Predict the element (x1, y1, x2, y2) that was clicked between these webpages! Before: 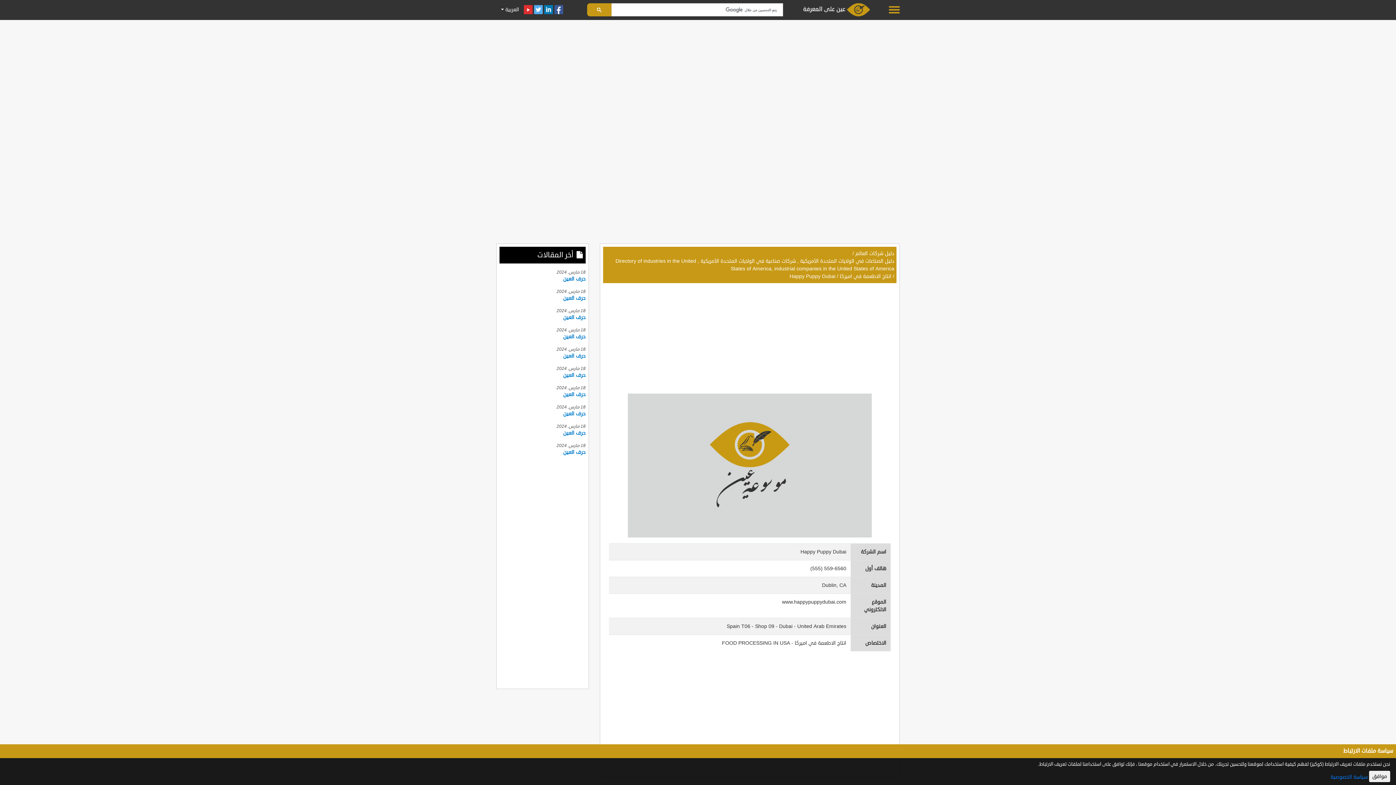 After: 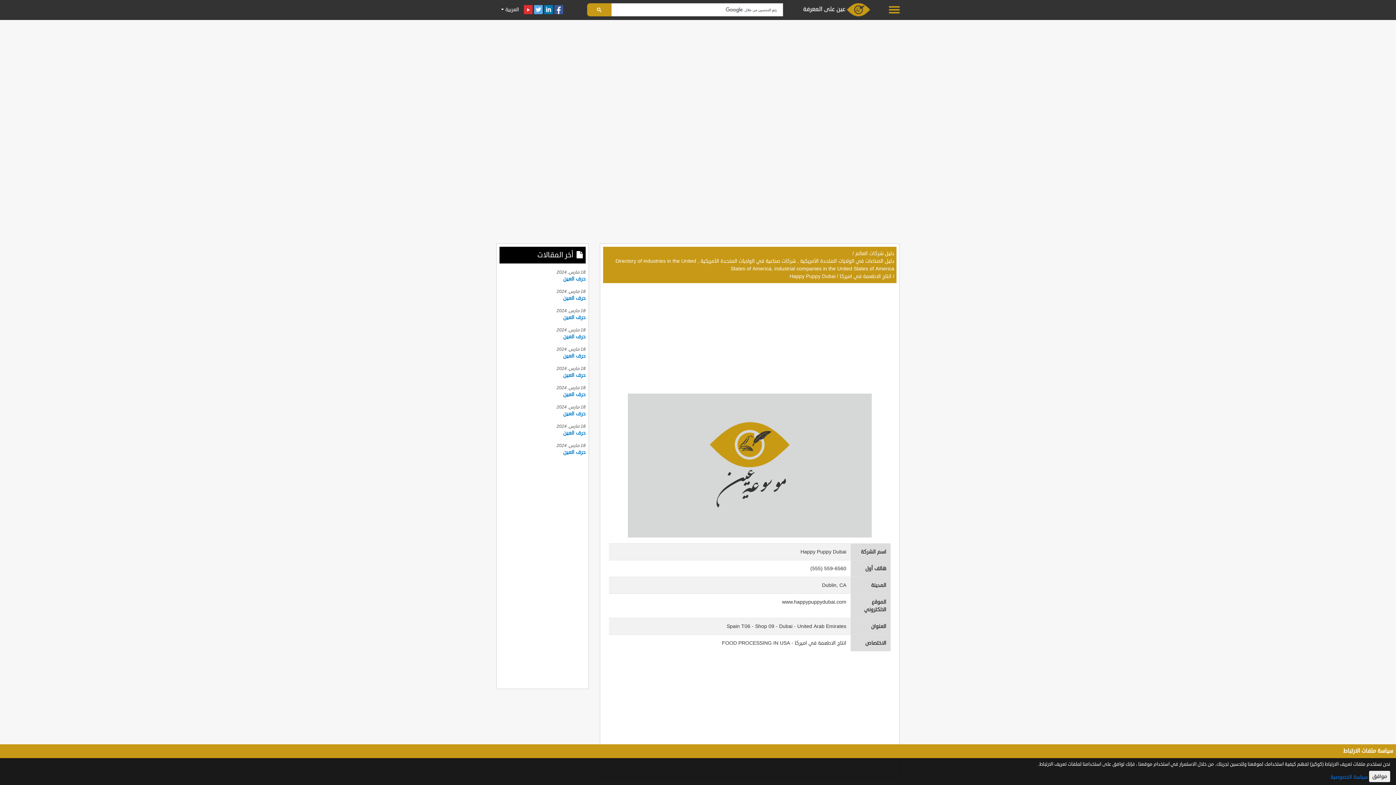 Action: bbox: (628, 462, 872, 469)